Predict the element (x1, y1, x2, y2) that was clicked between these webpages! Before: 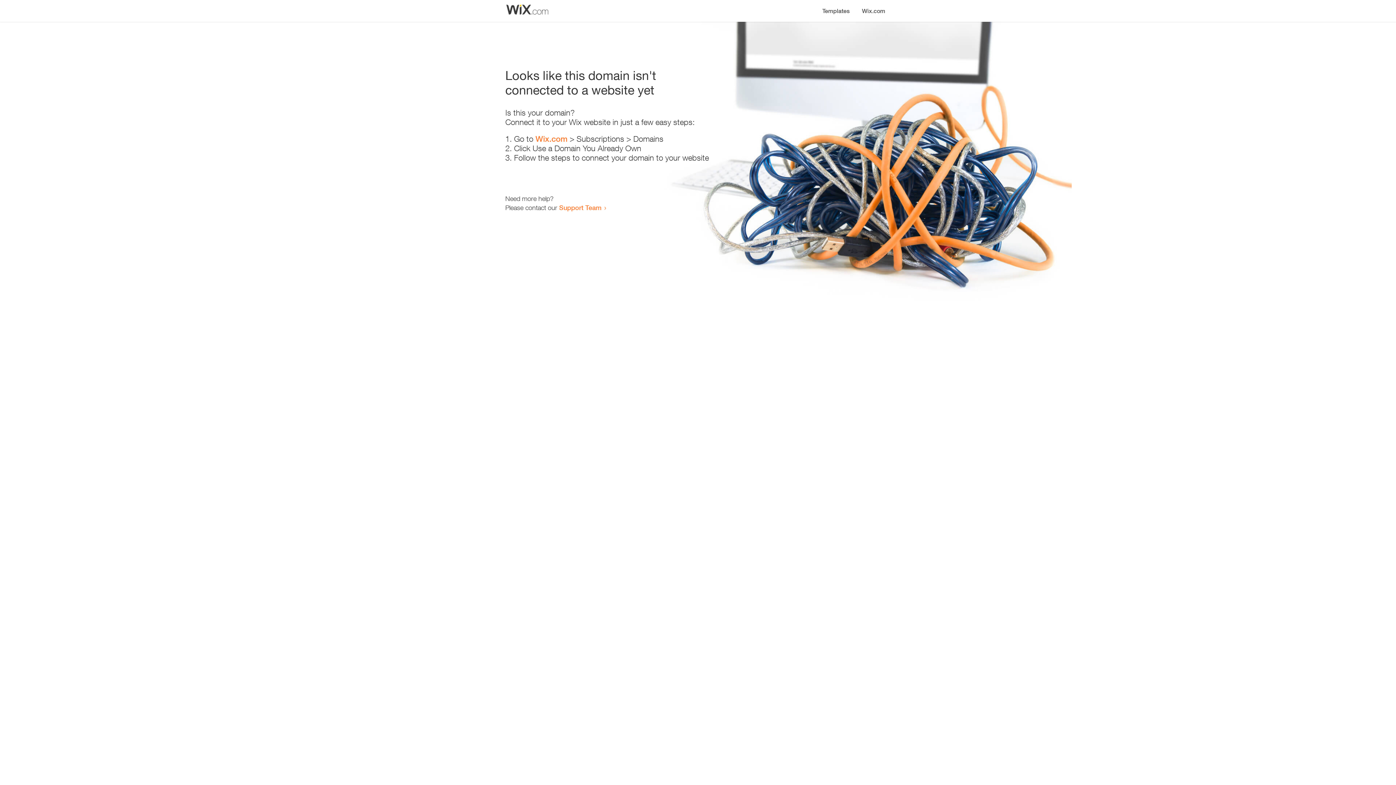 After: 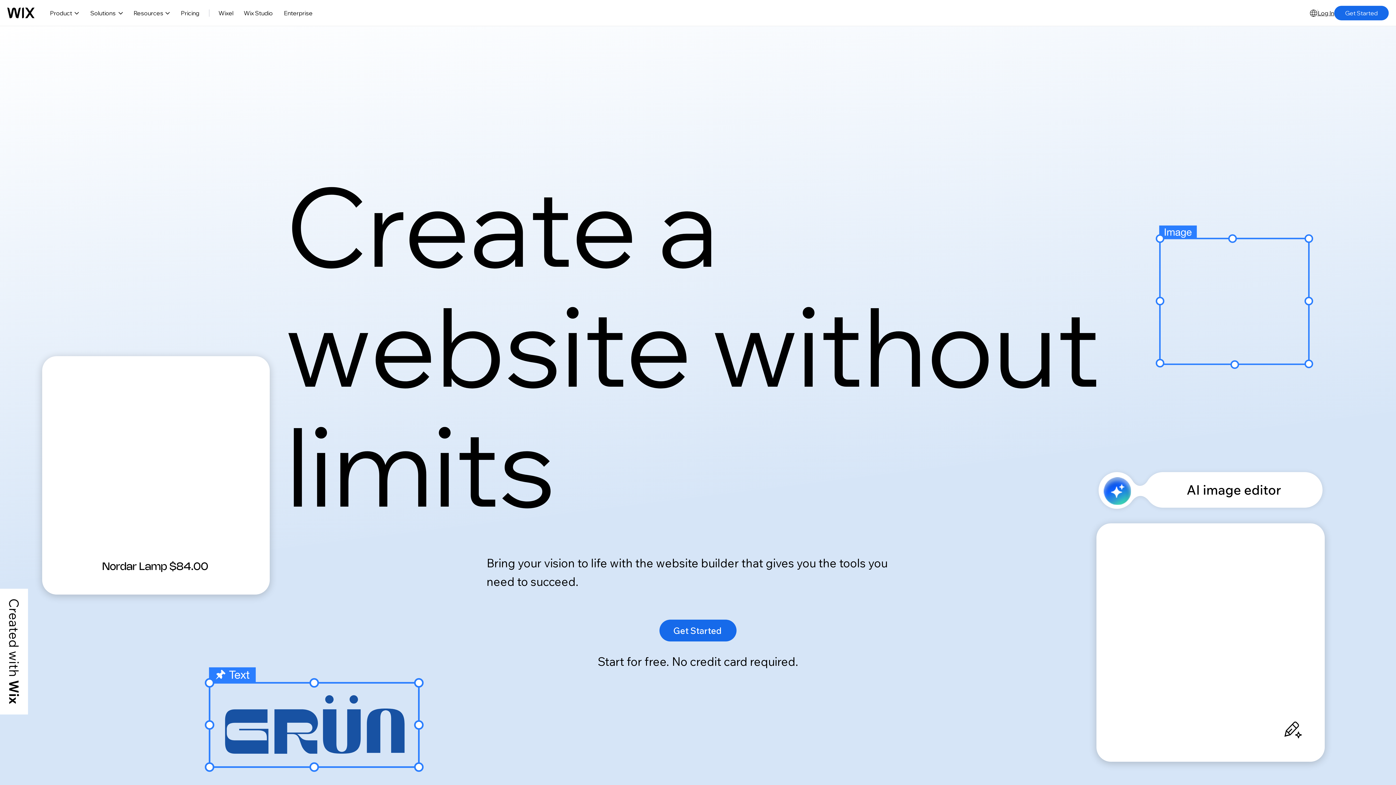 Action: bbox: (856, 0, 890, 14) label: Wix.com